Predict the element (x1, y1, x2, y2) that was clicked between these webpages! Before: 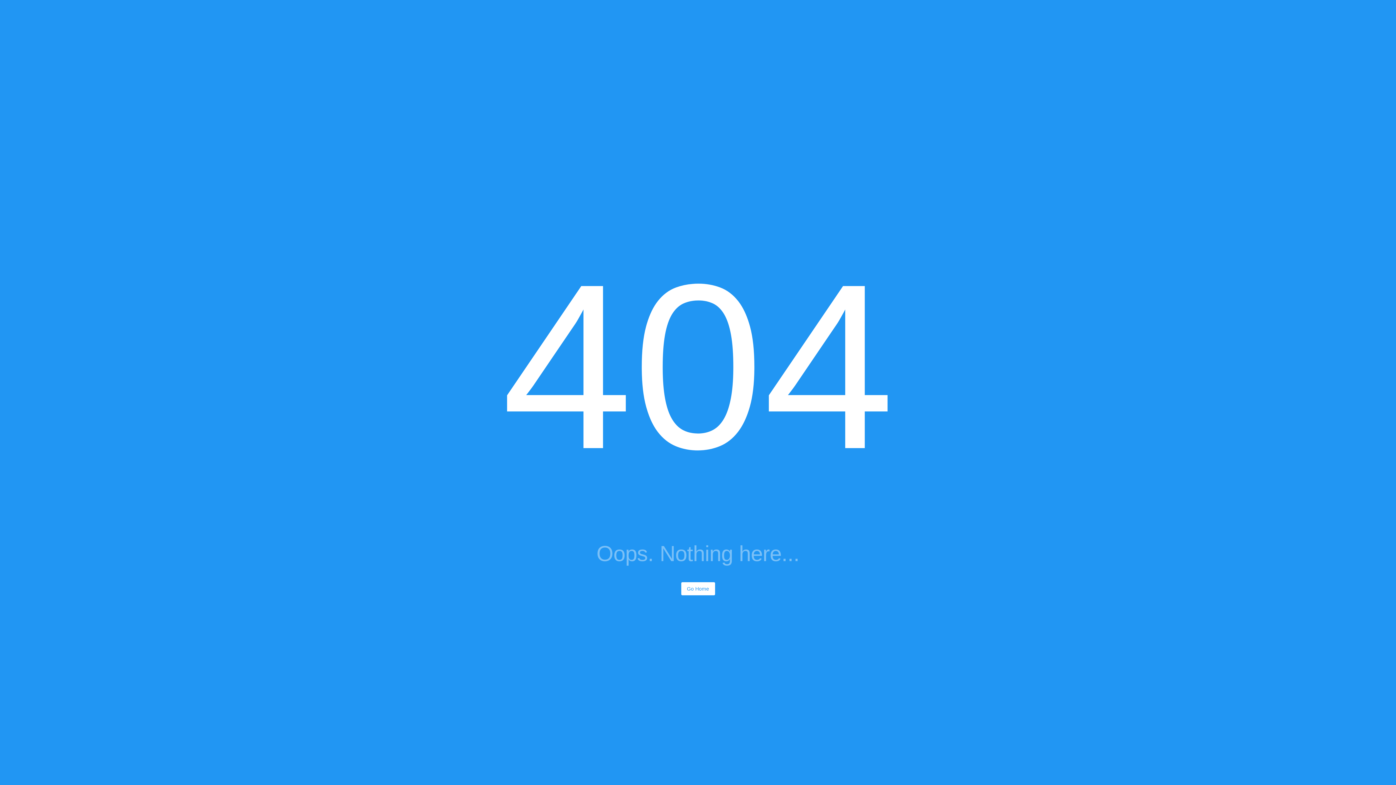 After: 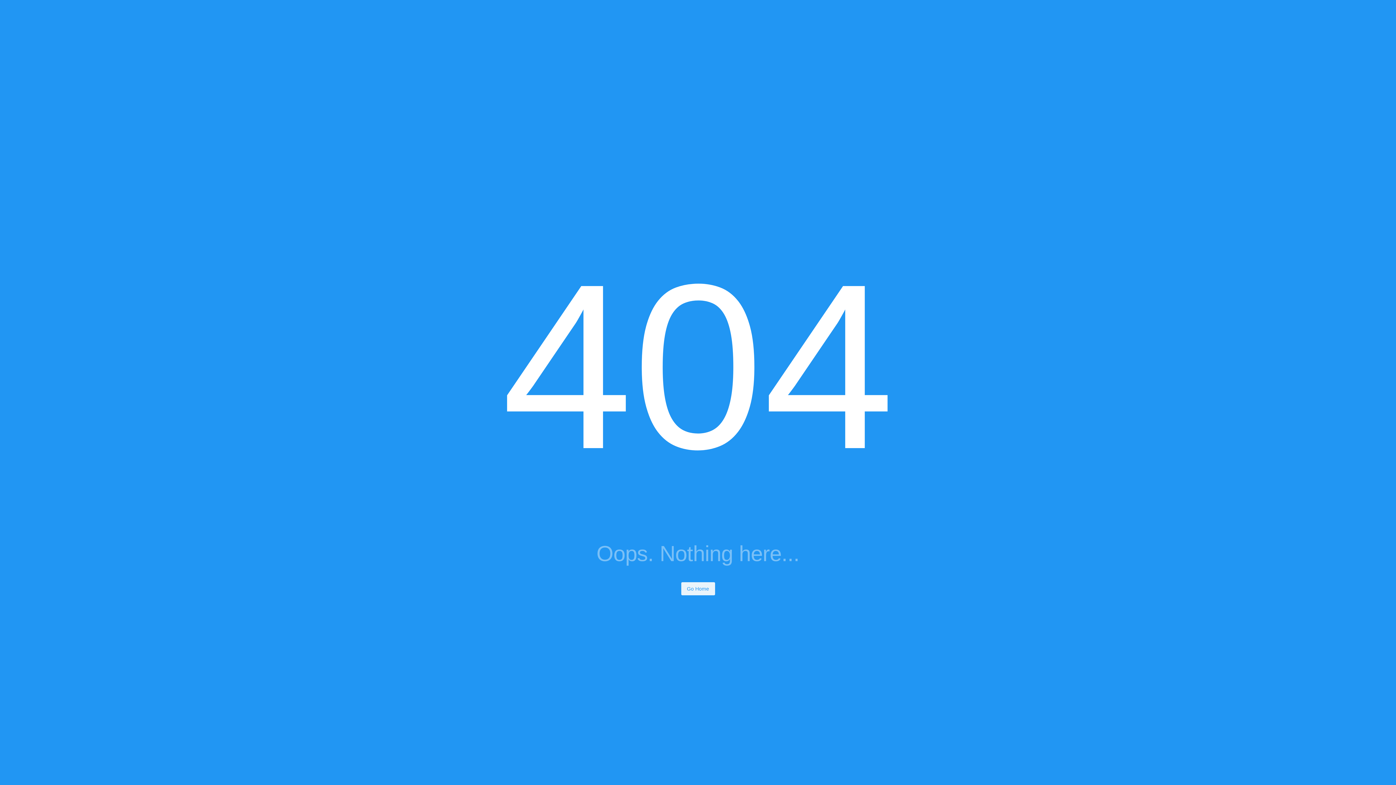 Action: label: Go Home bbox: (681, 582, 715, 595)